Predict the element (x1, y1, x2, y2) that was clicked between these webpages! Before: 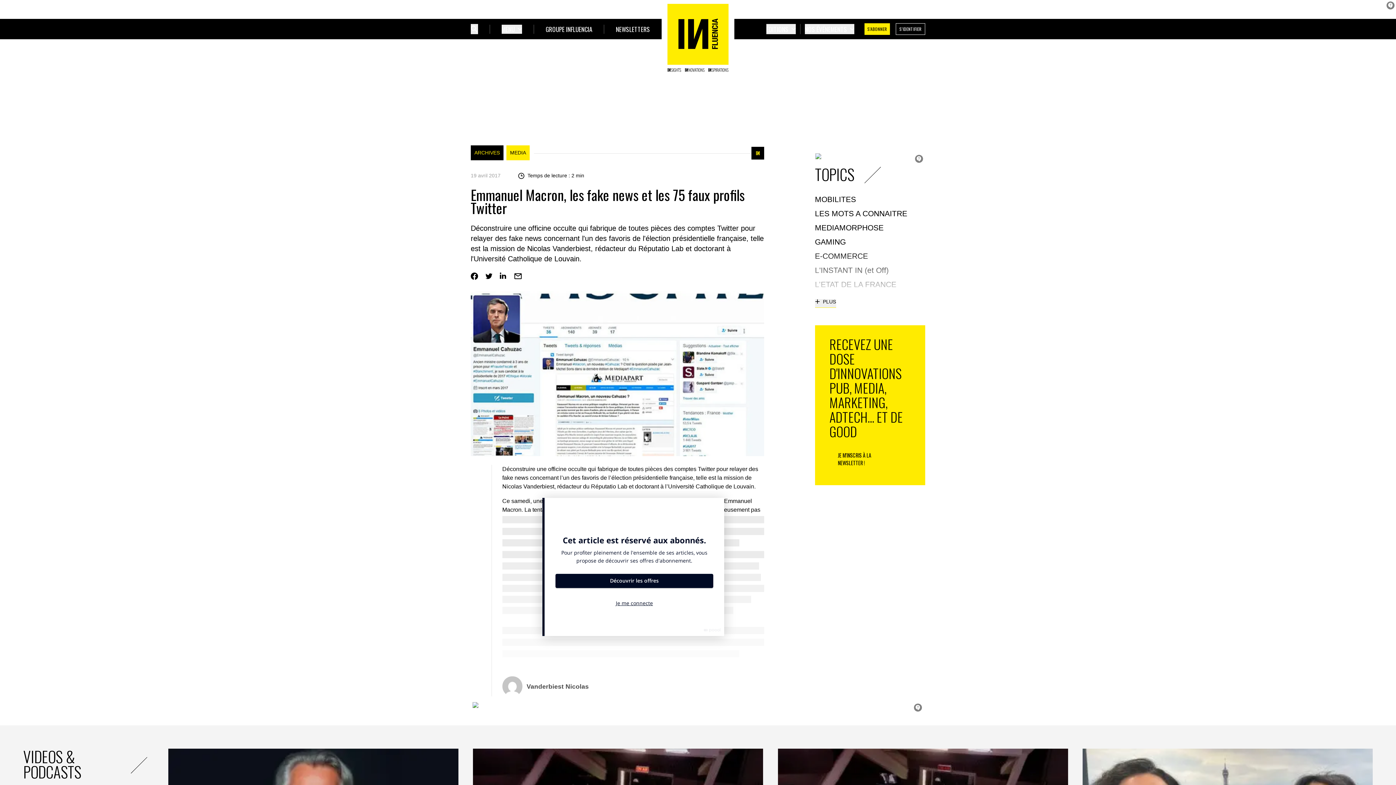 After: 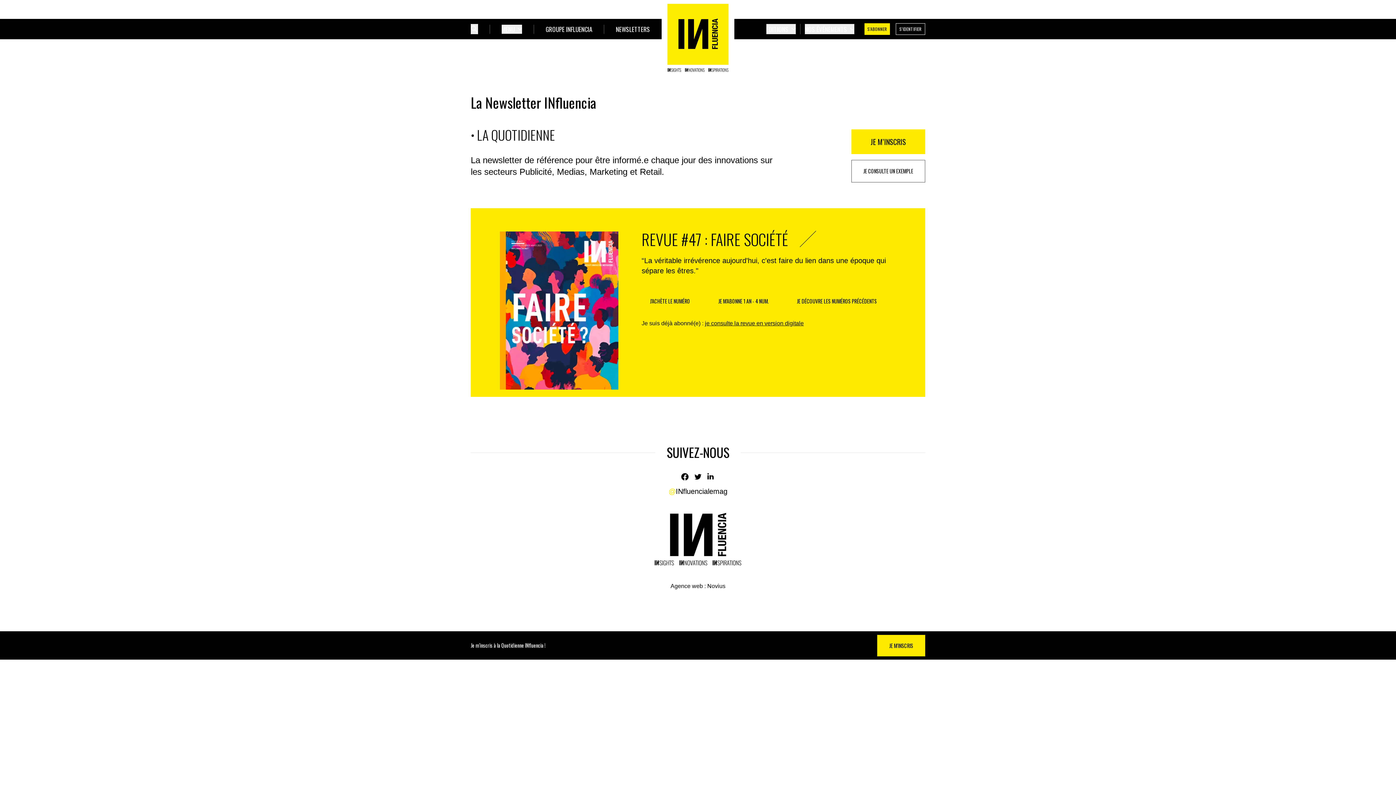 Action: bbox: (615, 24, 650, 33) label: NEWSLETTERS